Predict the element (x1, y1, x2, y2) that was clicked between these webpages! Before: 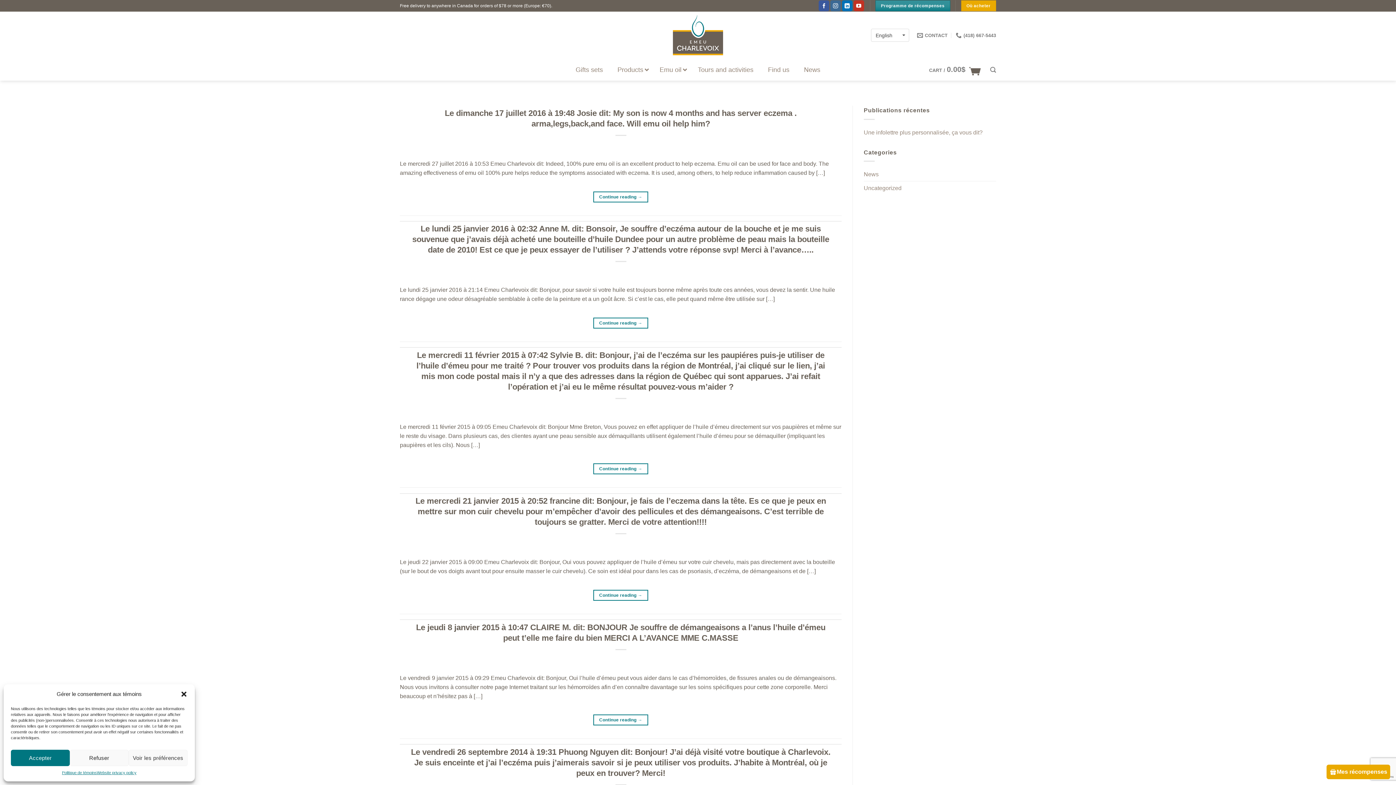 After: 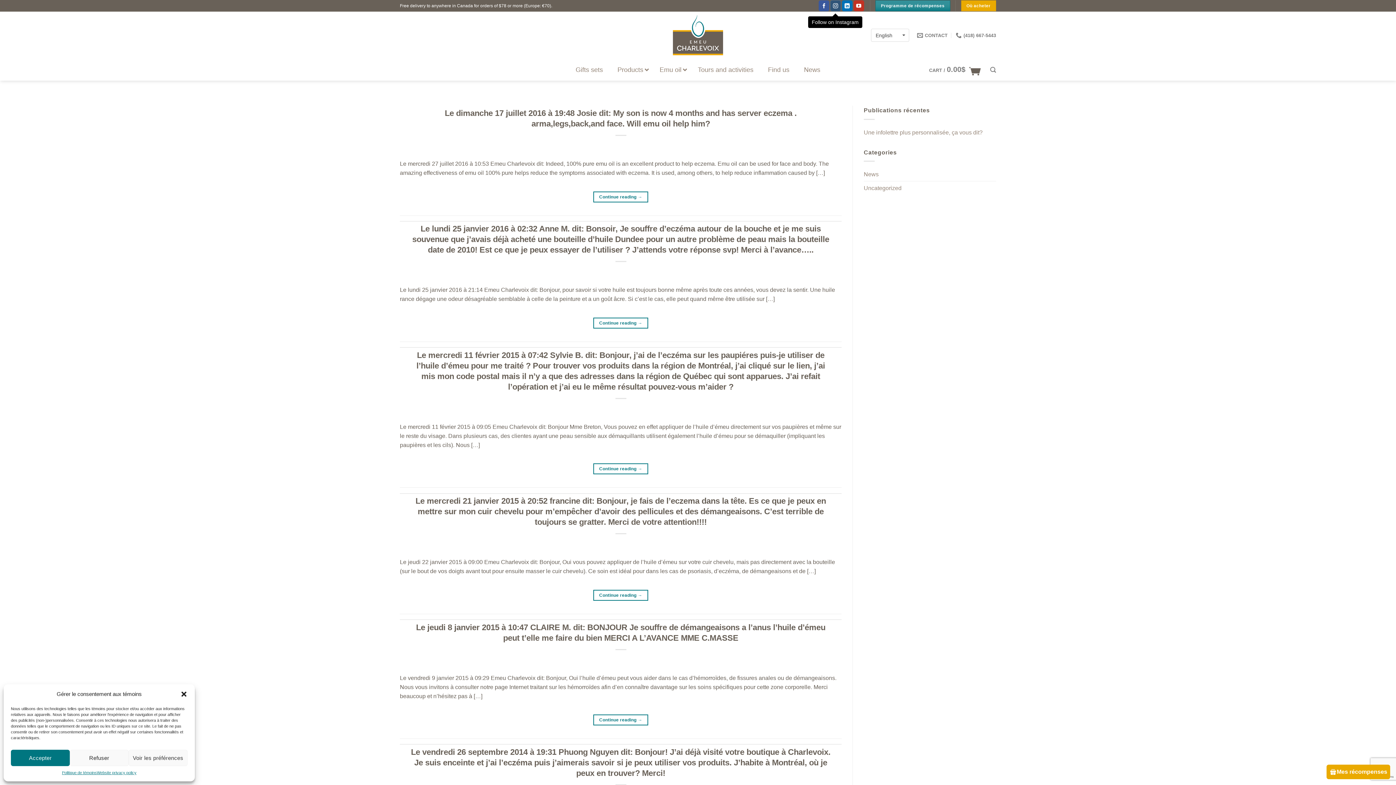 Action: bbox: (830, 0, 841, 11) label: Follow on Instagram